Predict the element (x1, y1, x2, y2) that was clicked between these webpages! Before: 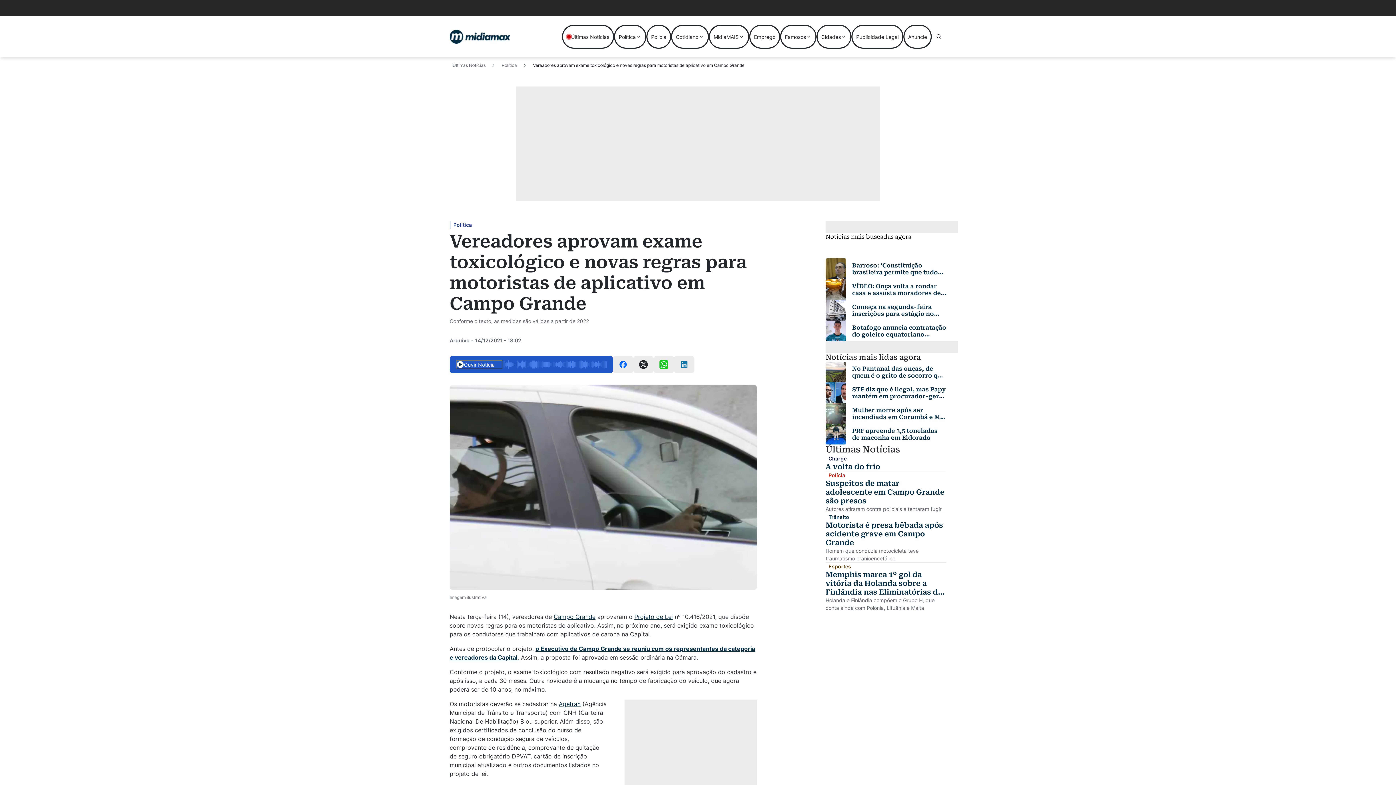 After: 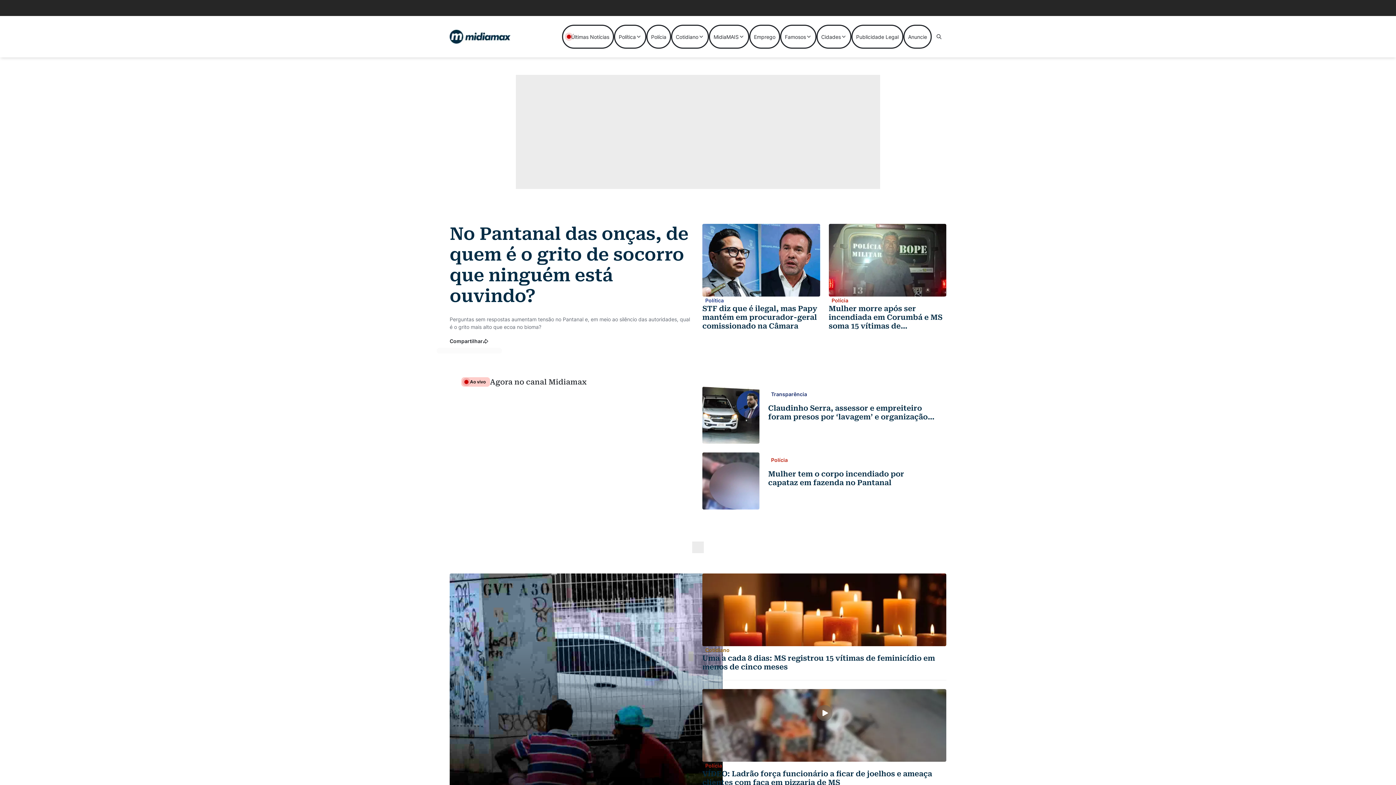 Action: bbox: (449, 29, 510, 43)